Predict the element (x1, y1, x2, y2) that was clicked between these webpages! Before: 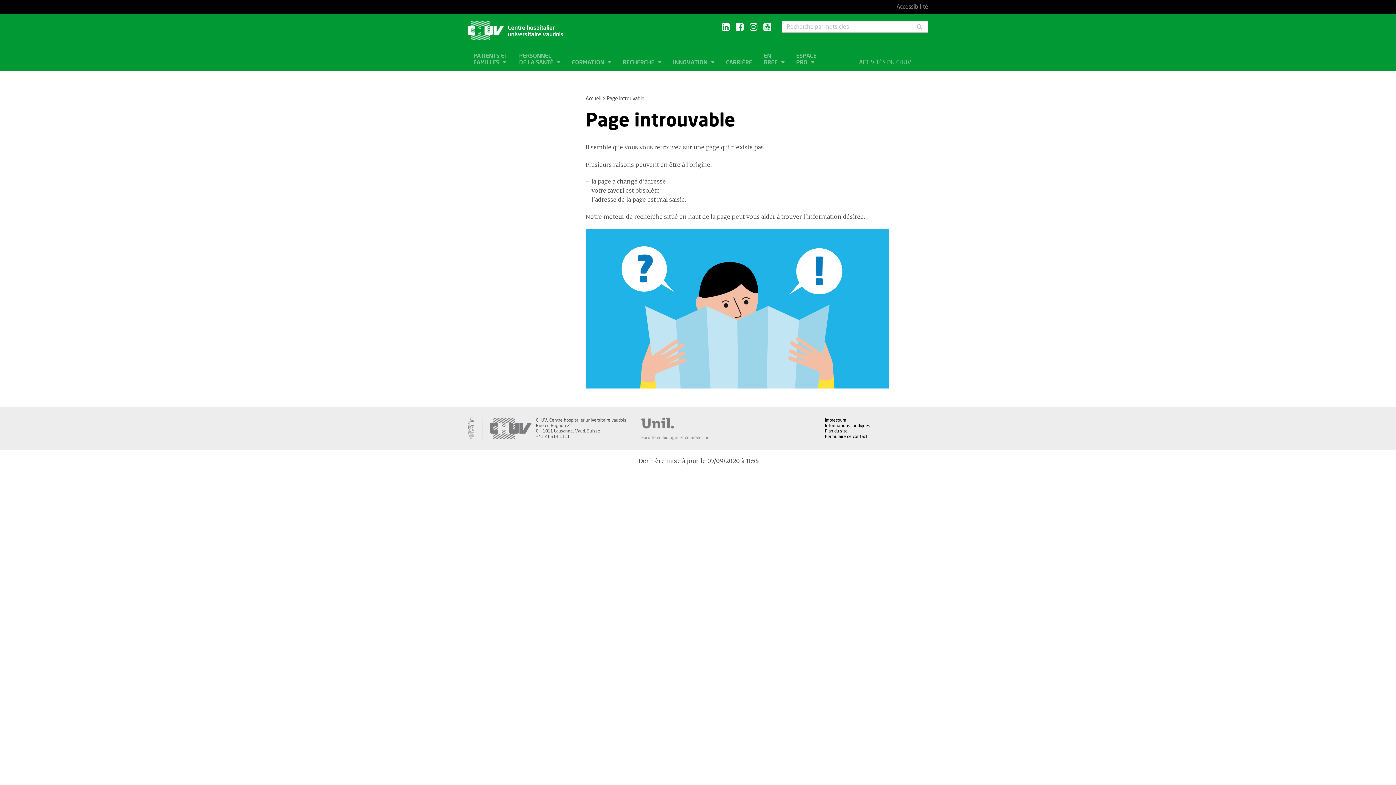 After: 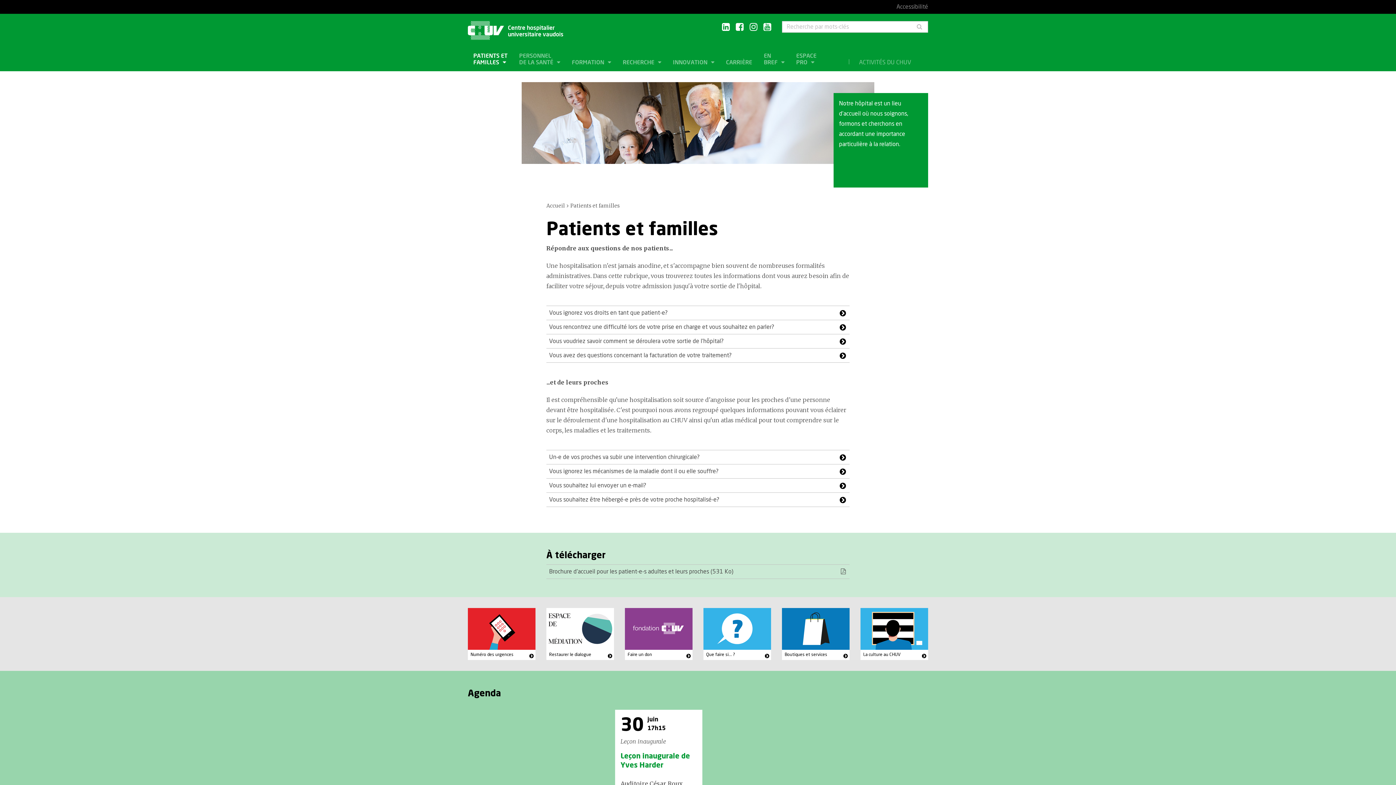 Action: bbox: (468, 47, 513, 71) label: PATIENTS ET
FAMILLES 